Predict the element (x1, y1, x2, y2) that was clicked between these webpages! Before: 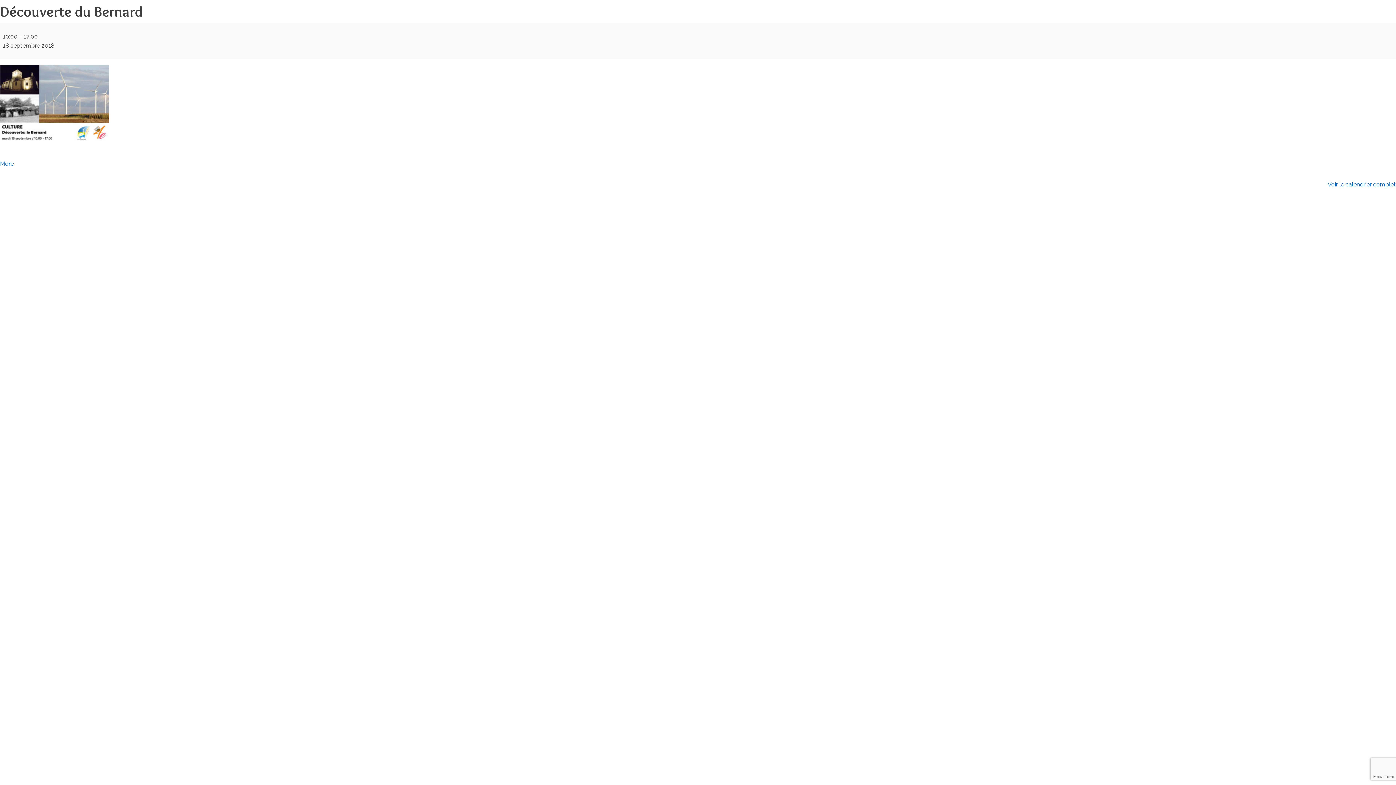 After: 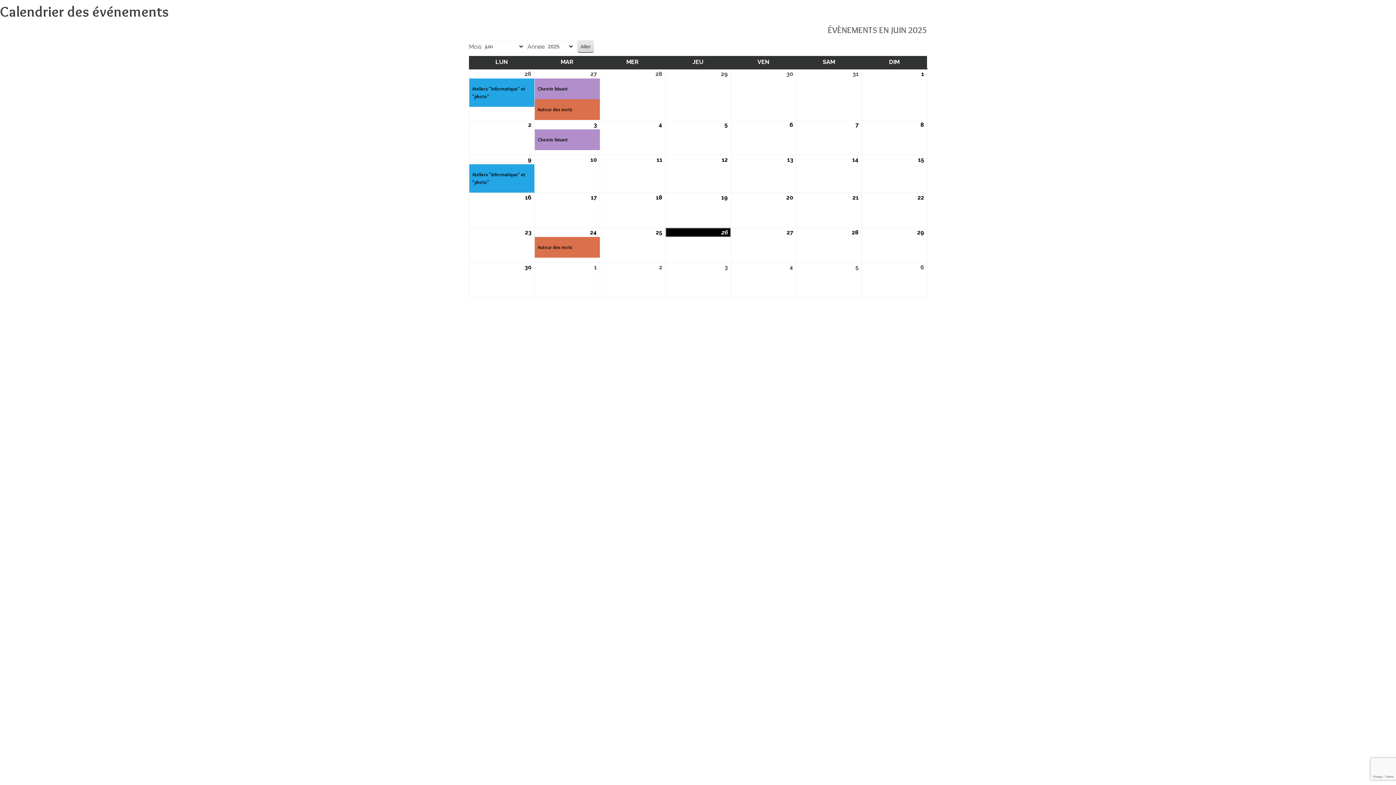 Action: label: Voir le calendrier complet bbox: (1328, 181, 1396, 188)